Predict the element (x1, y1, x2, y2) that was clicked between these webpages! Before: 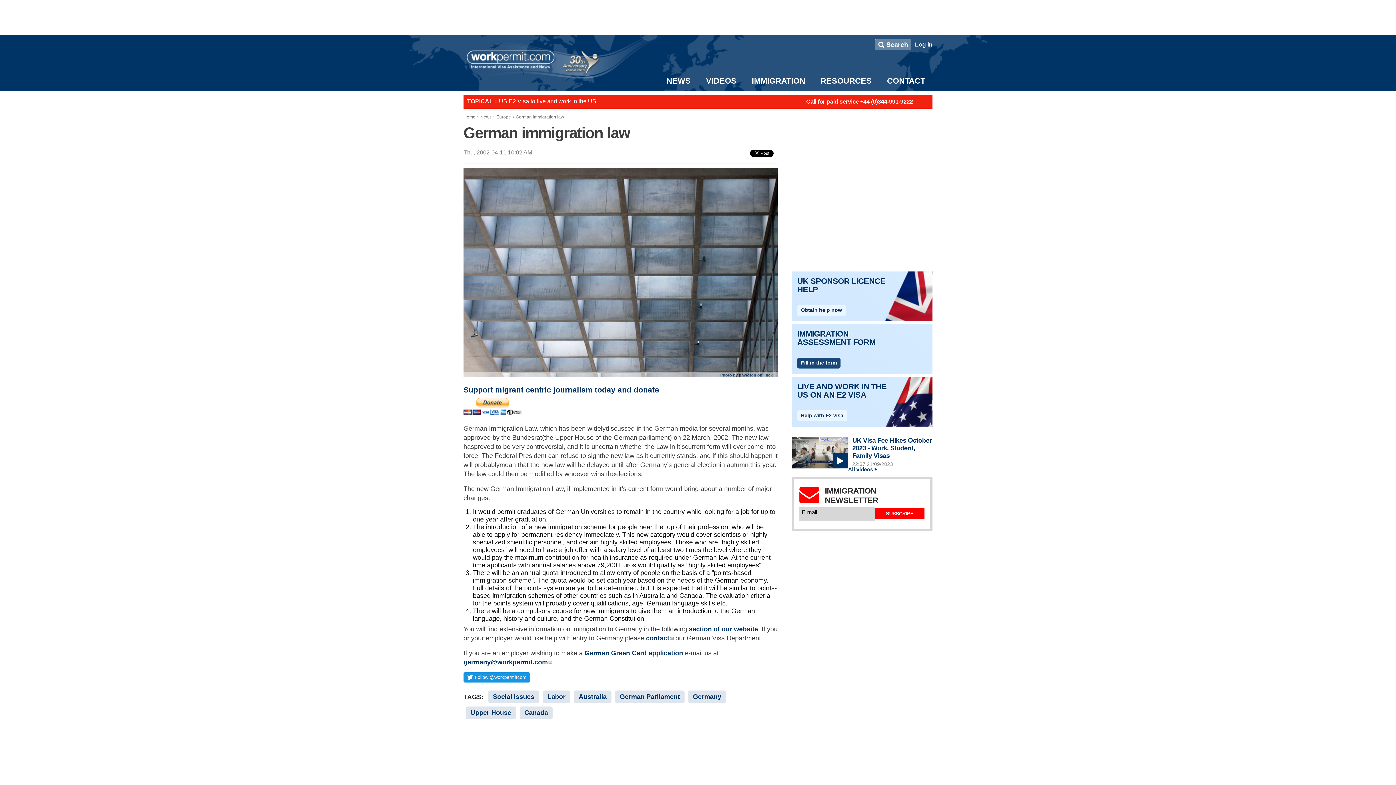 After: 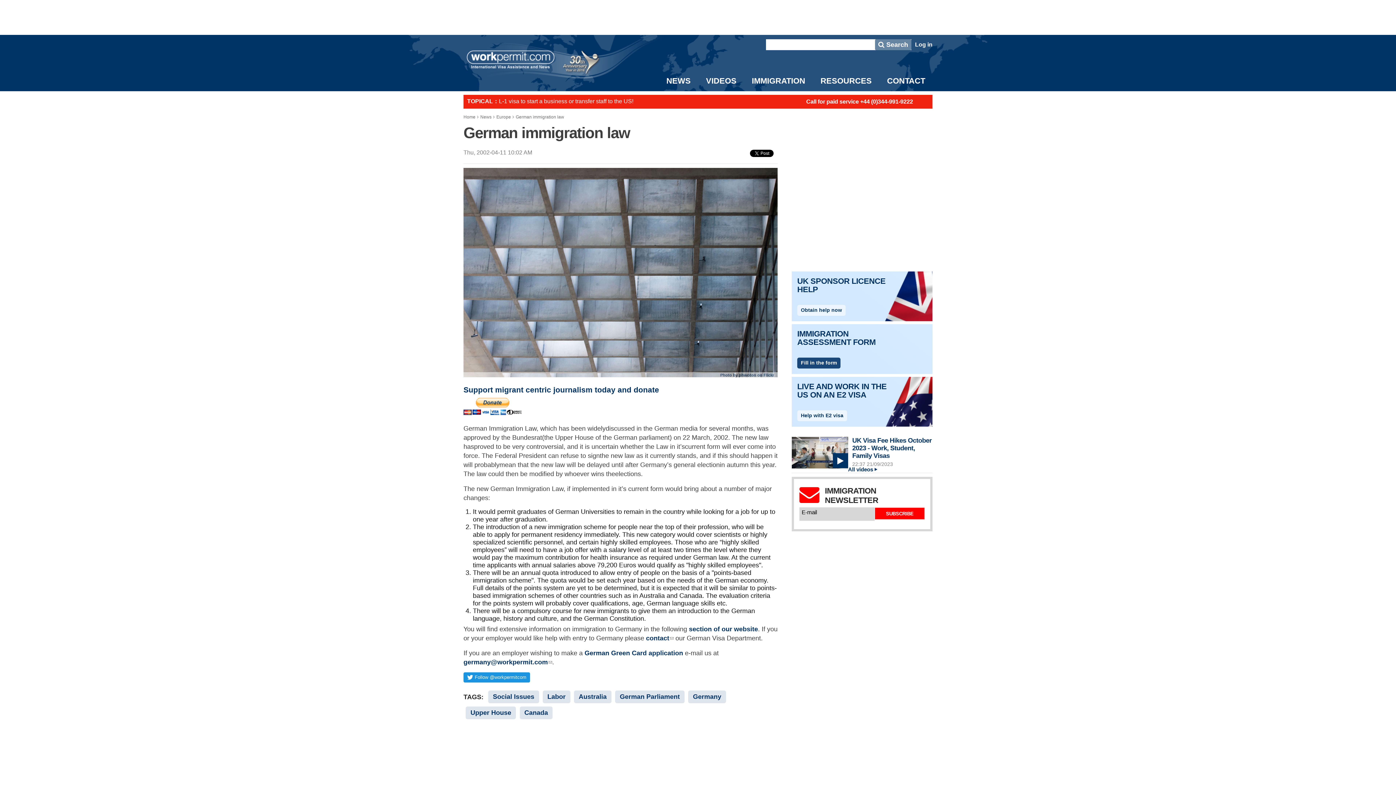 Action: label:  Search bbox: (875, 39, 911, 50)